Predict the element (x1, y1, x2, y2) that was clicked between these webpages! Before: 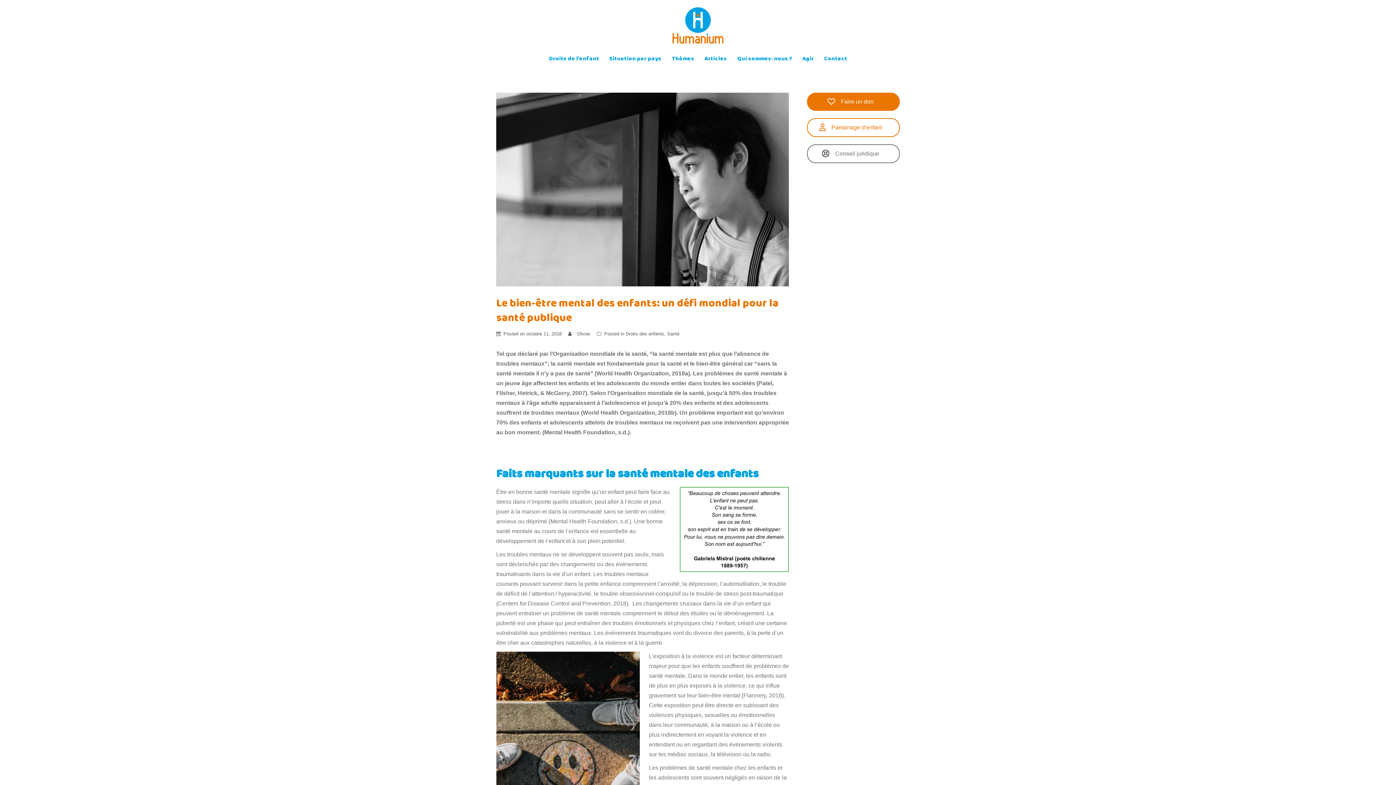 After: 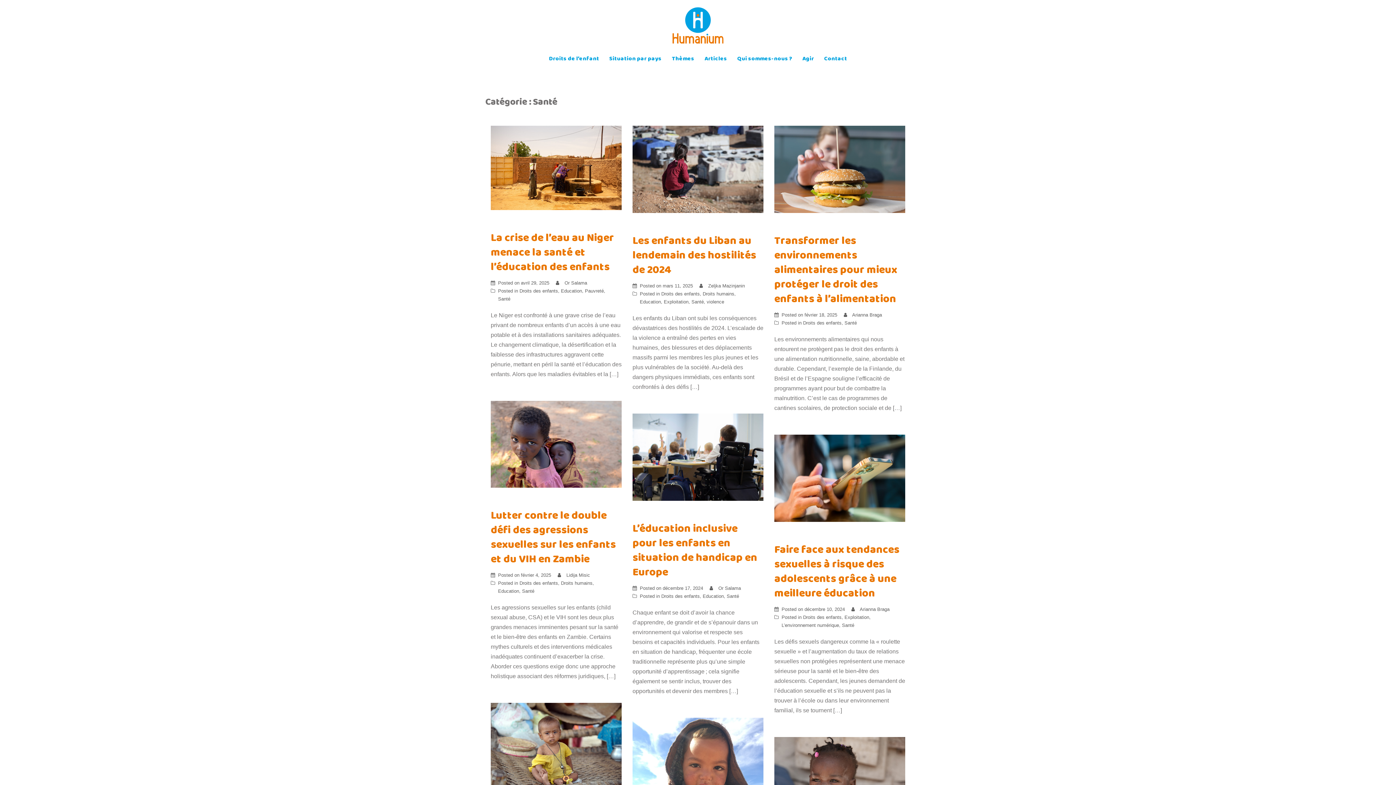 Action: bbox: (667, 331, 679, 336) label: Santé